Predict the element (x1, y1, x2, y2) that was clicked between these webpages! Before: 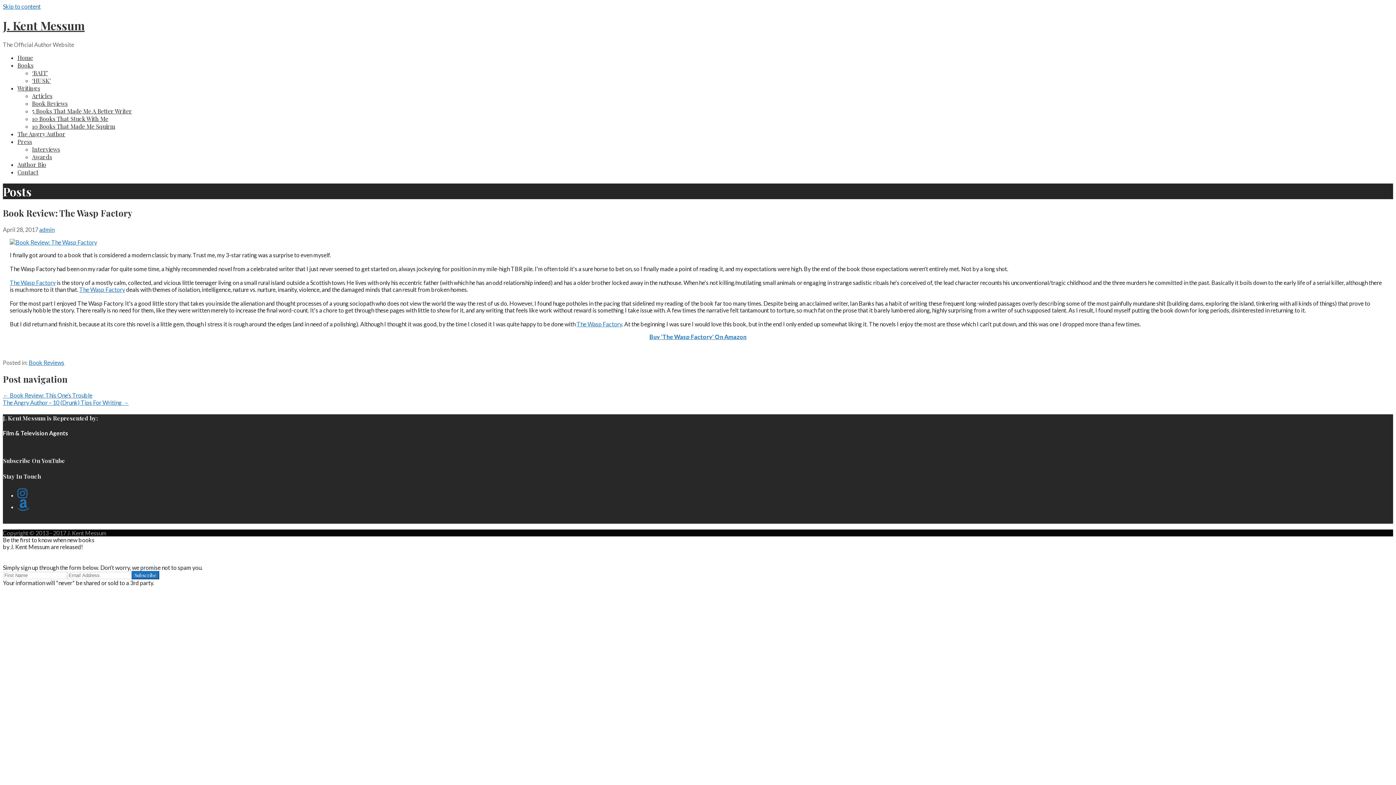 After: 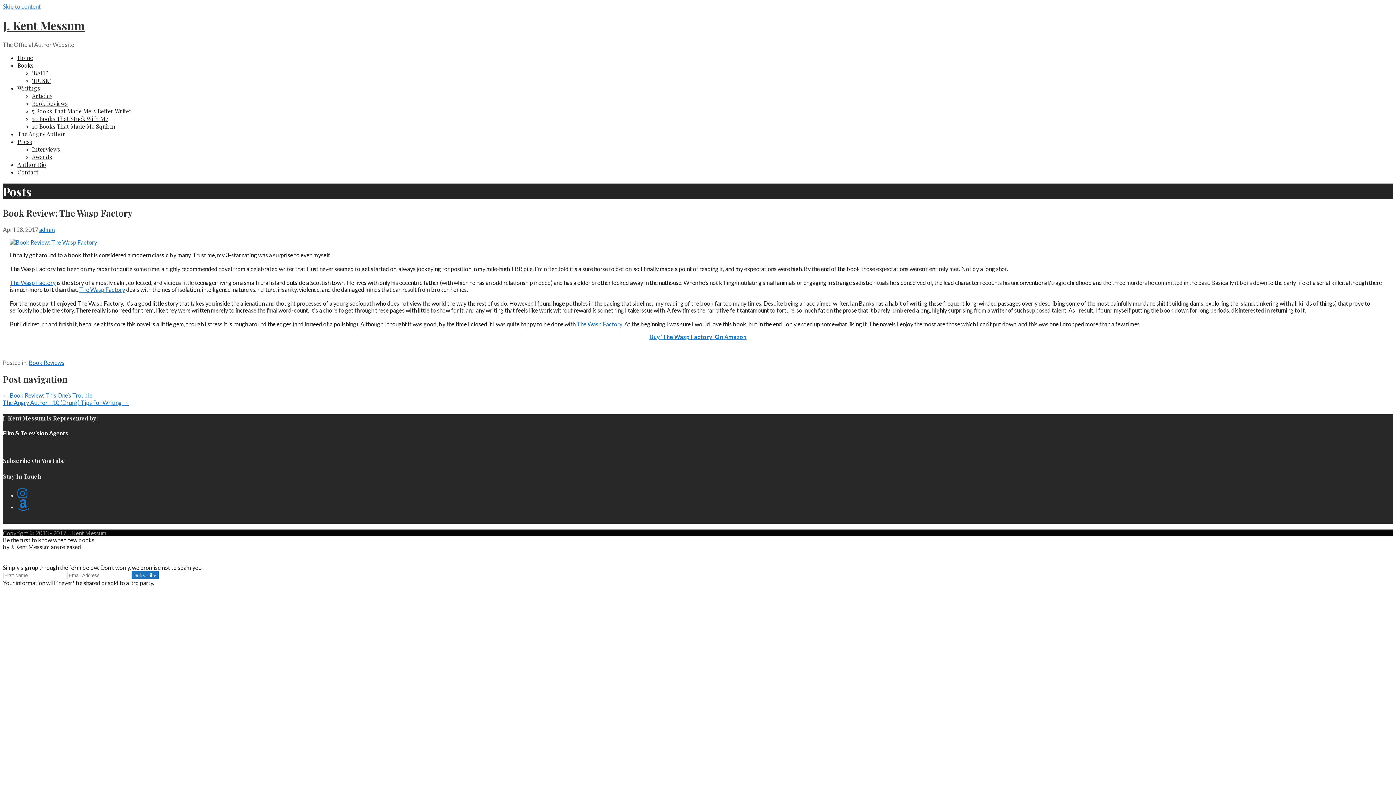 Action: label: Skip to content bbox: (2, 2, 40, 9)